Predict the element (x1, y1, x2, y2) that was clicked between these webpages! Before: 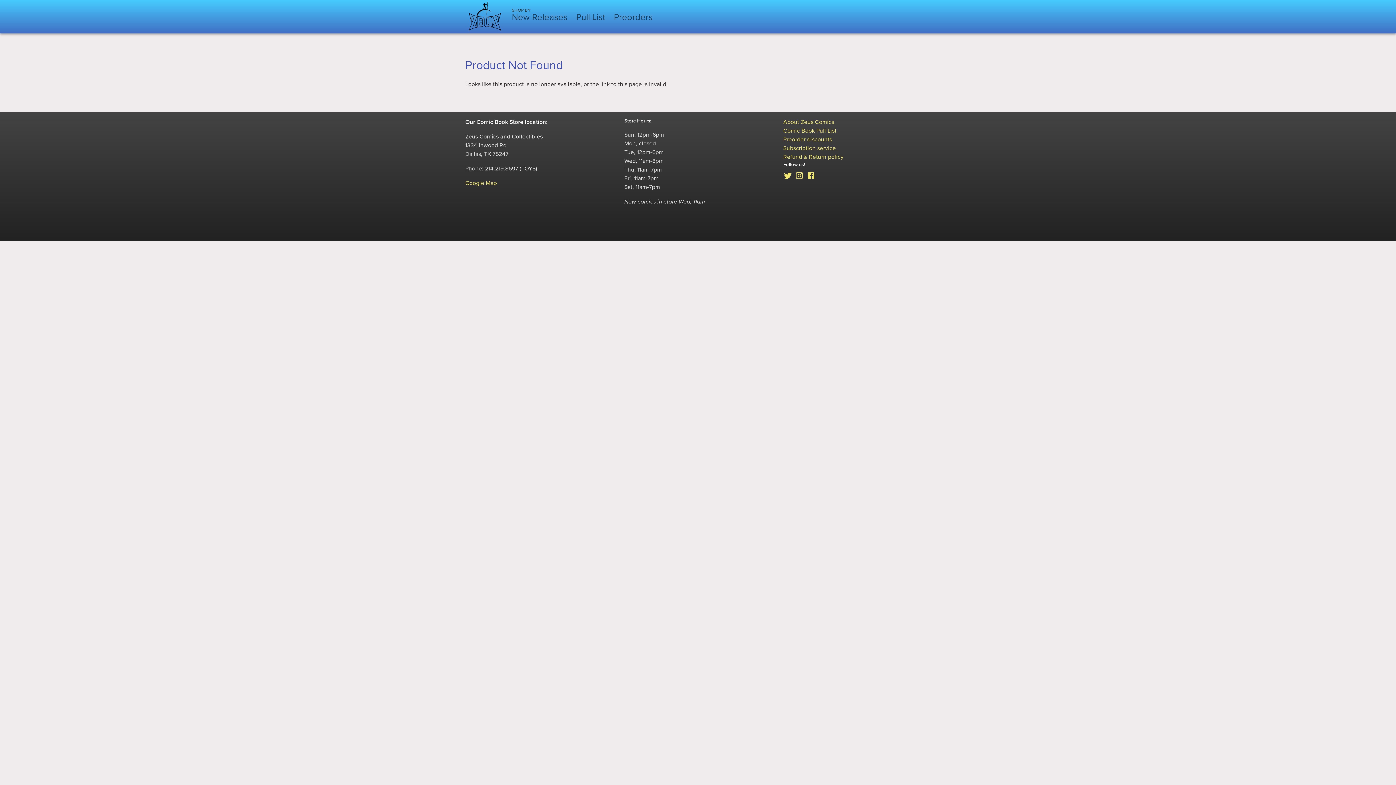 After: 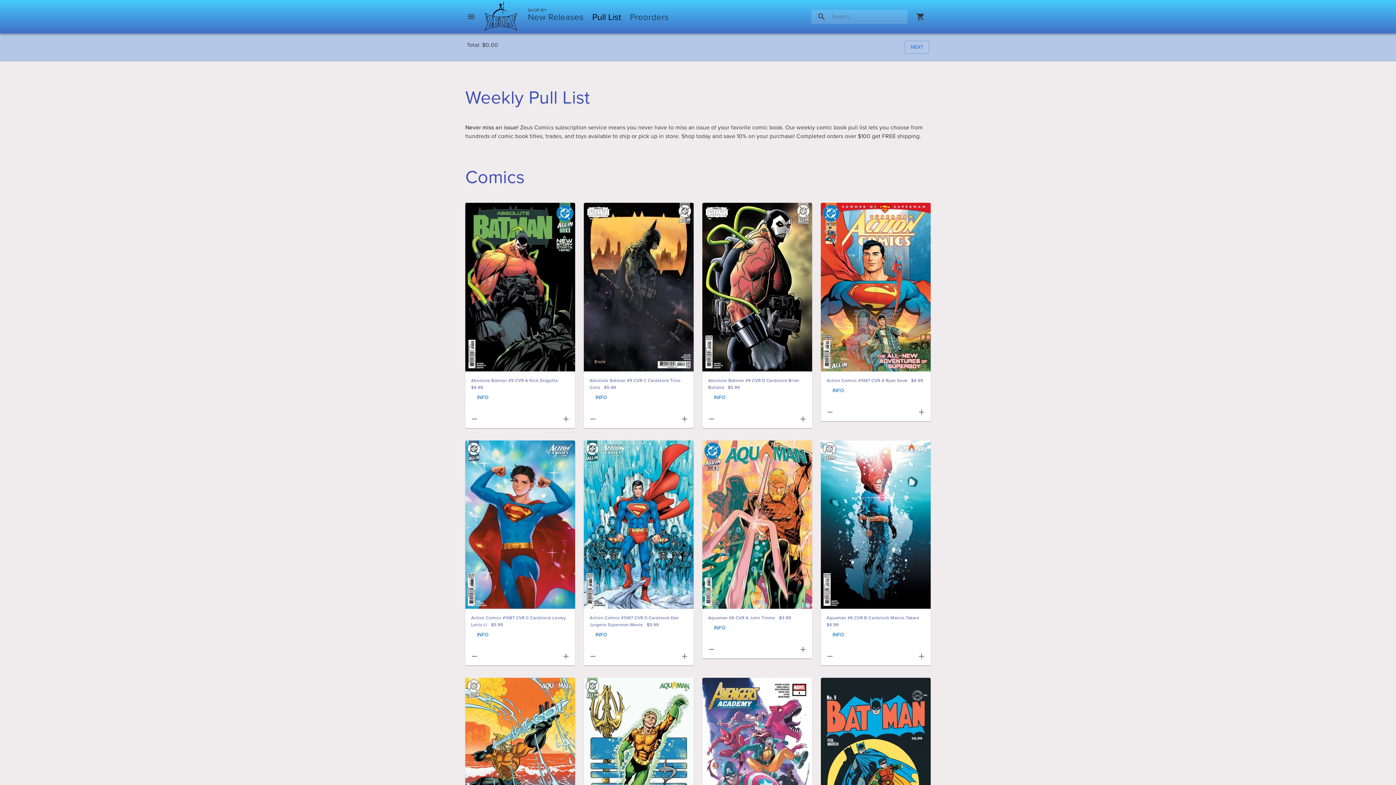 Action: bbox: (572, 11, 609, 23) label: Pull List